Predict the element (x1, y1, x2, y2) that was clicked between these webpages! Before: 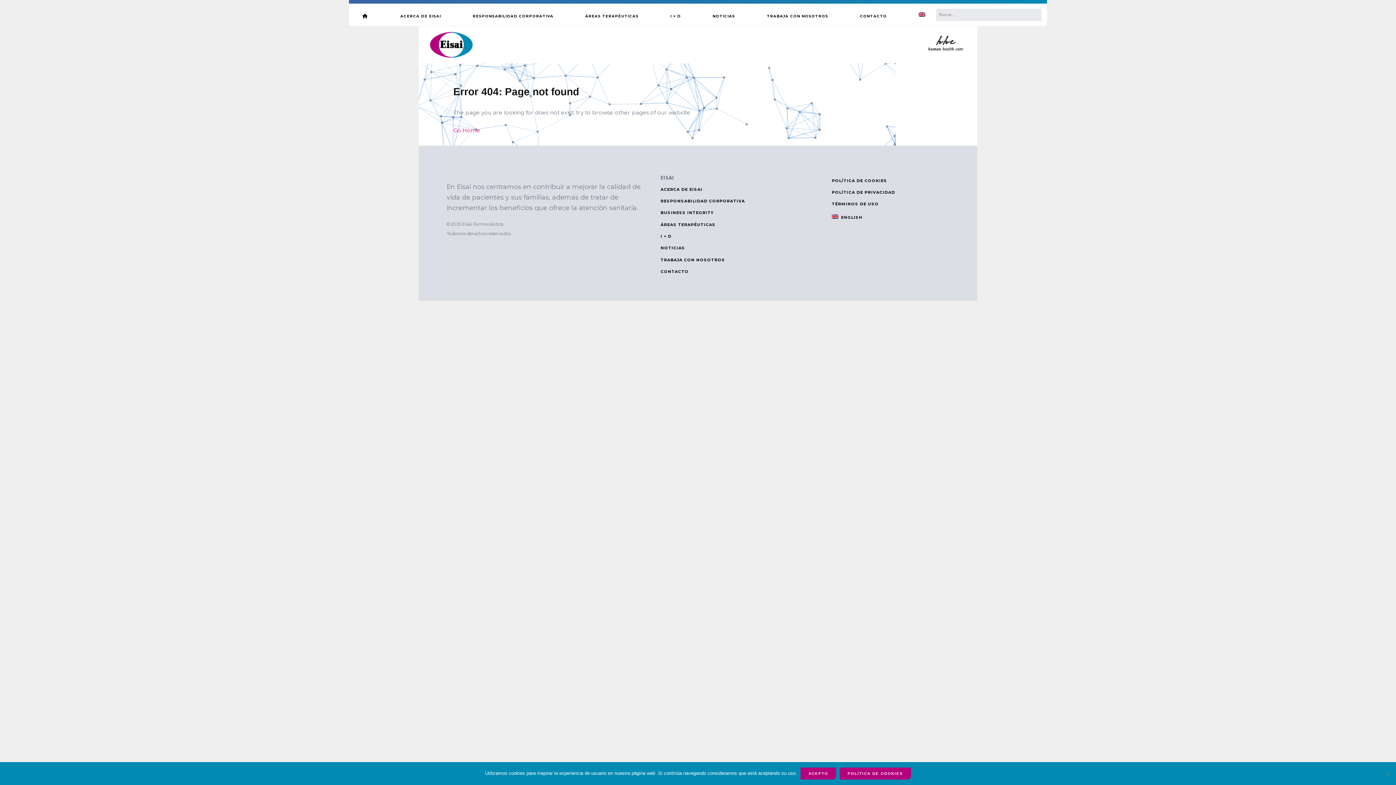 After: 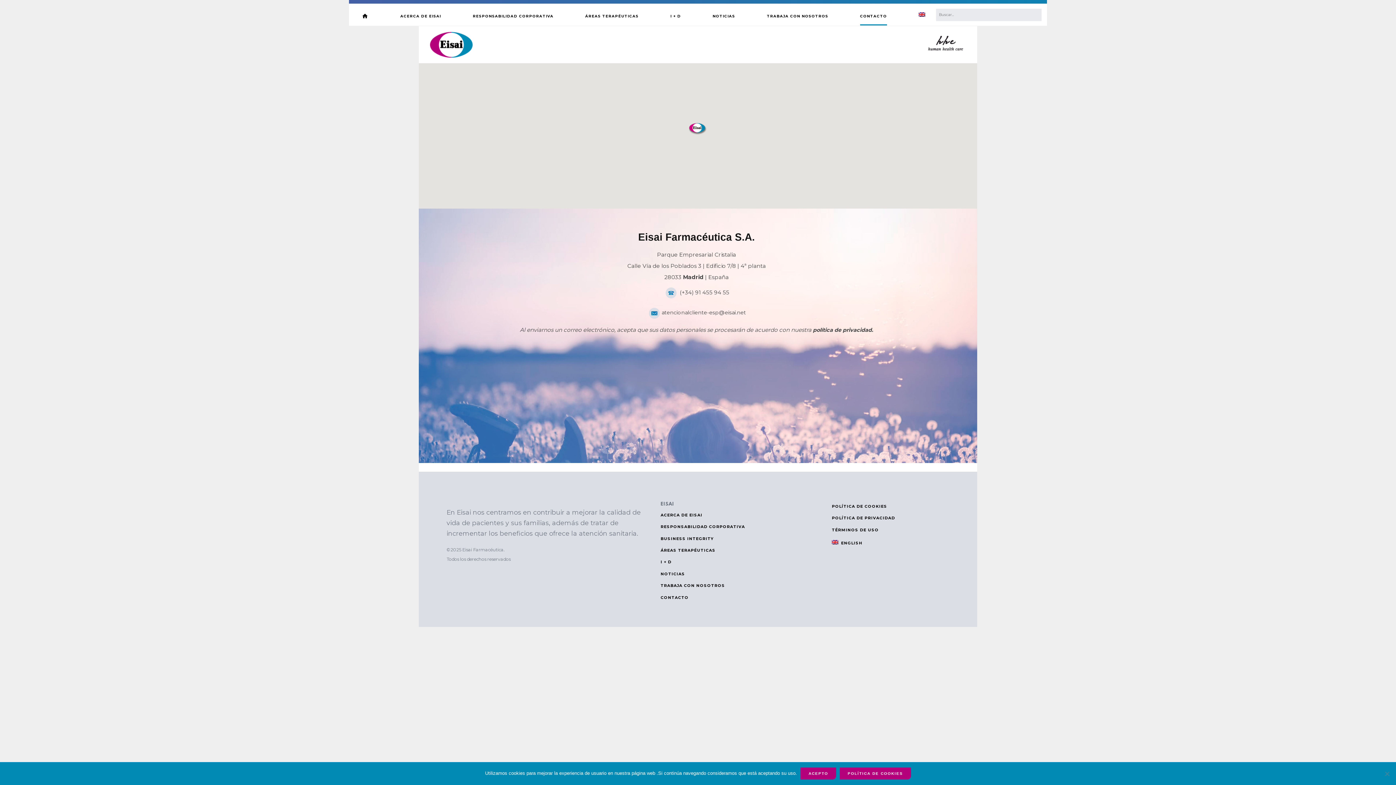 Action: label: CONTACTO bbox: (860, 8, 887, 23)